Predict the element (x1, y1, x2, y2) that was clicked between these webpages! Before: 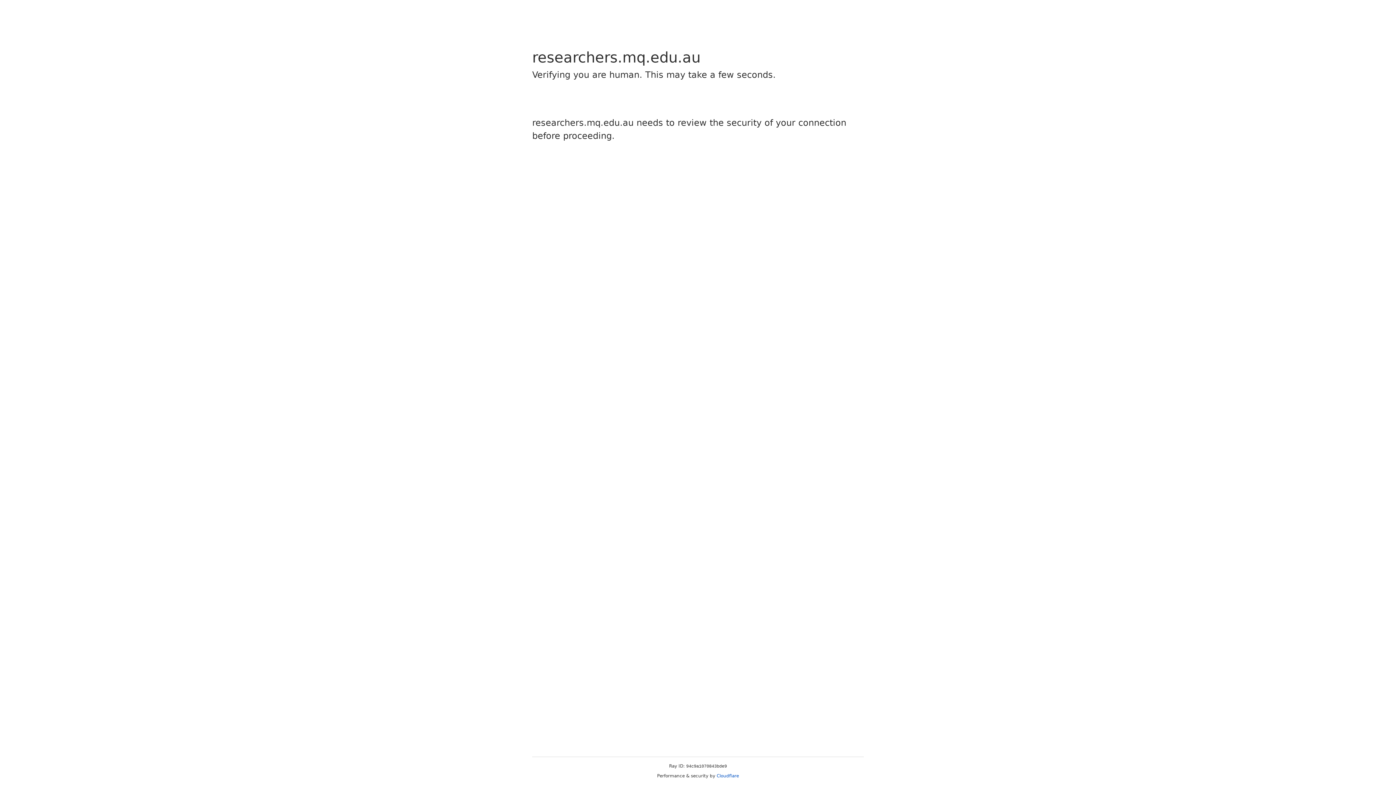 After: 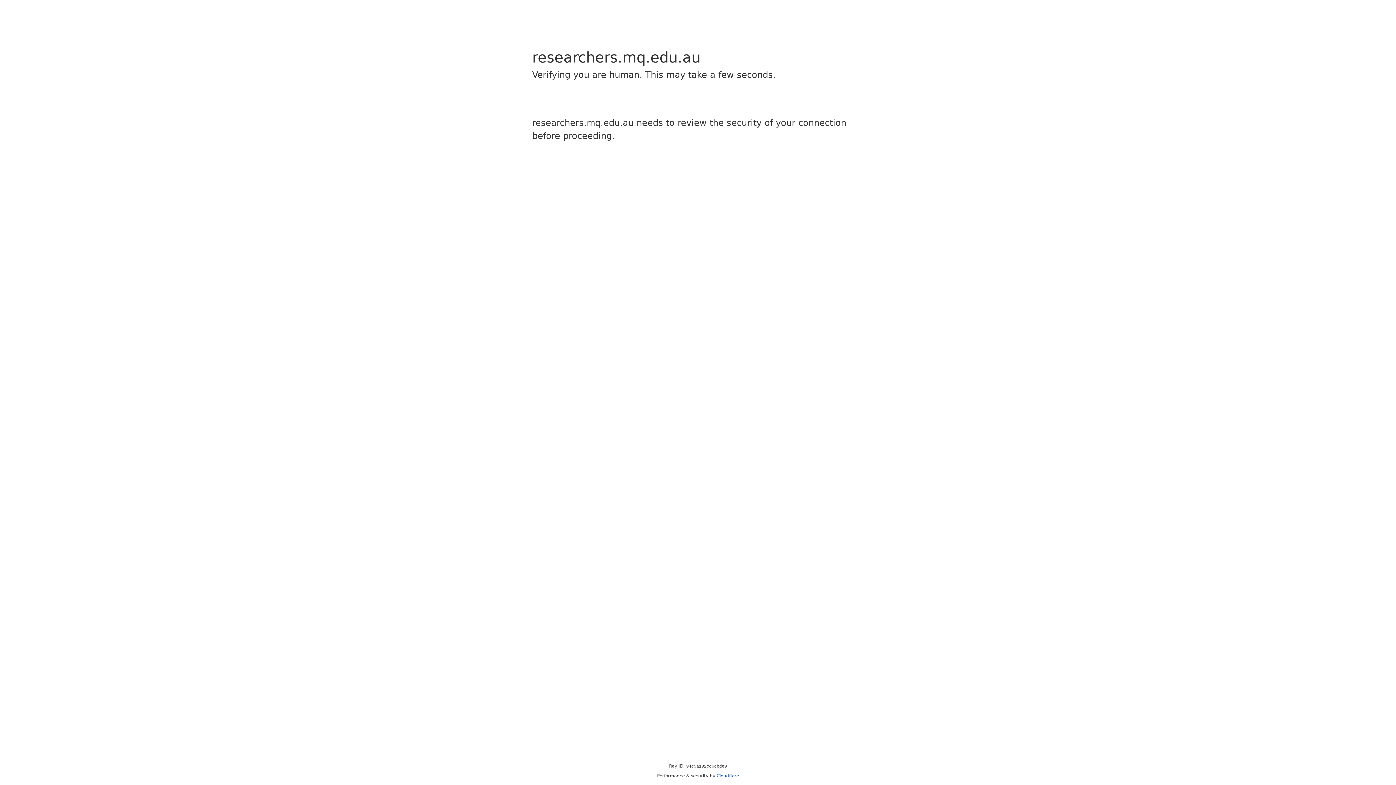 Action: bbox: (716, 773, 739, 778) label: Cloudflare